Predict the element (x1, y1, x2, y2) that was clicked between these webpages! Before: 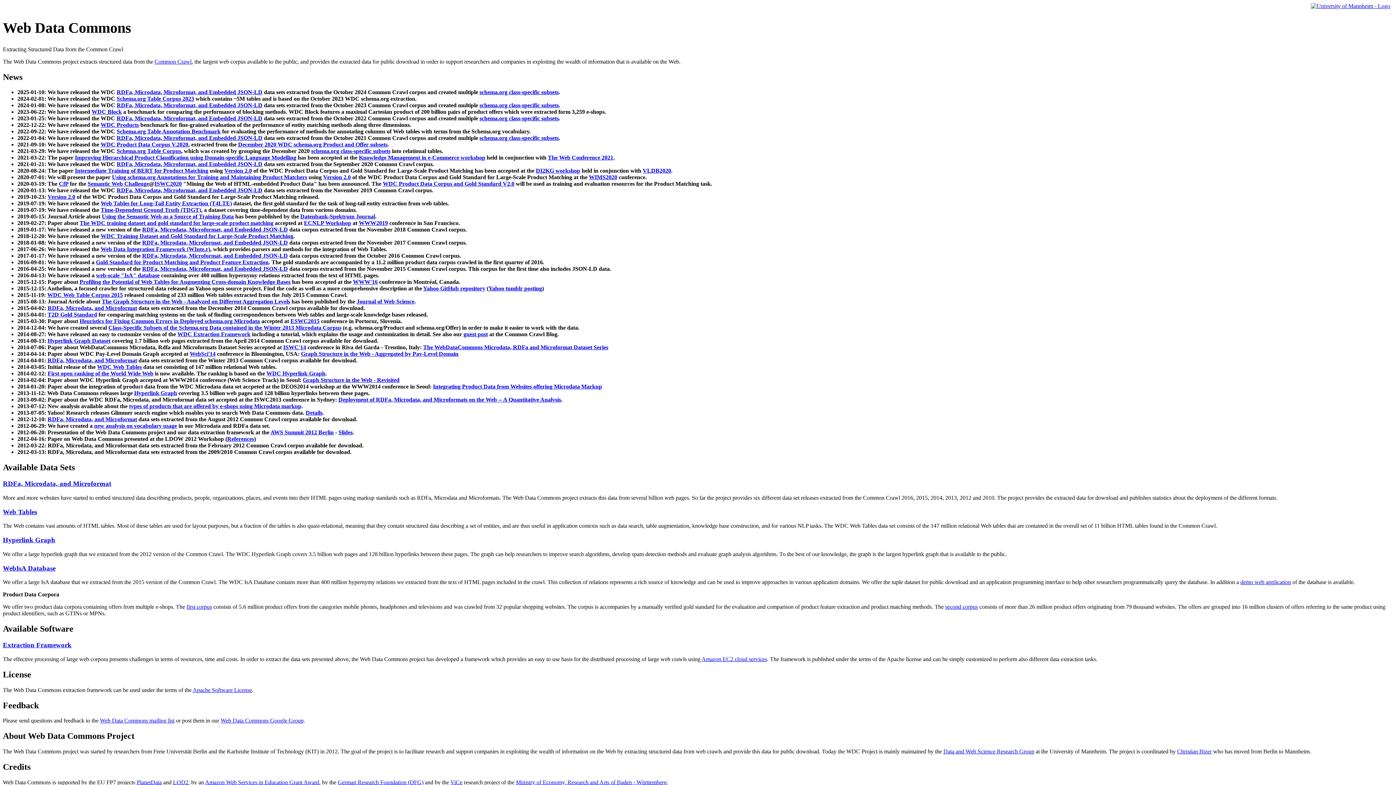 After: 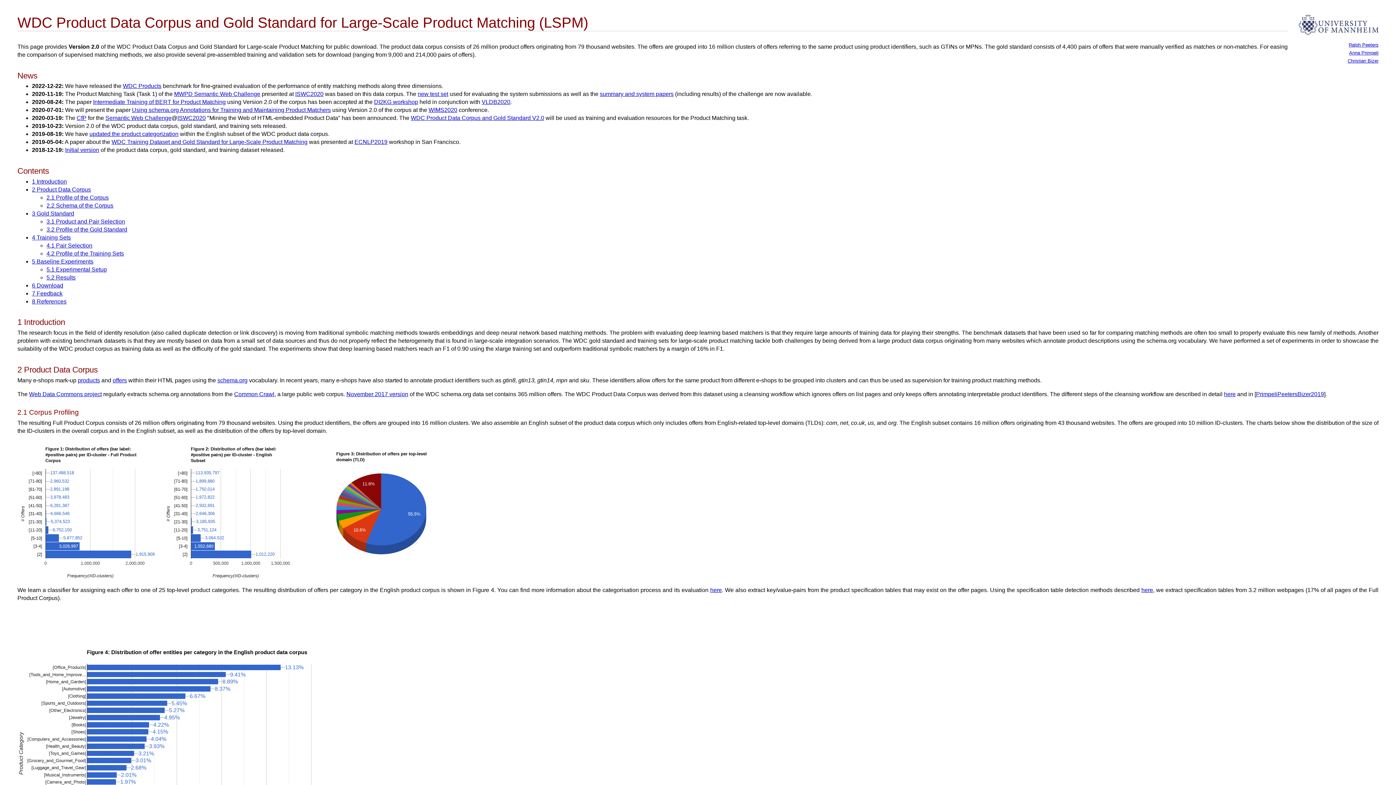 Action: label: Version 2.0 bbox: (47, 193, 75, 200)